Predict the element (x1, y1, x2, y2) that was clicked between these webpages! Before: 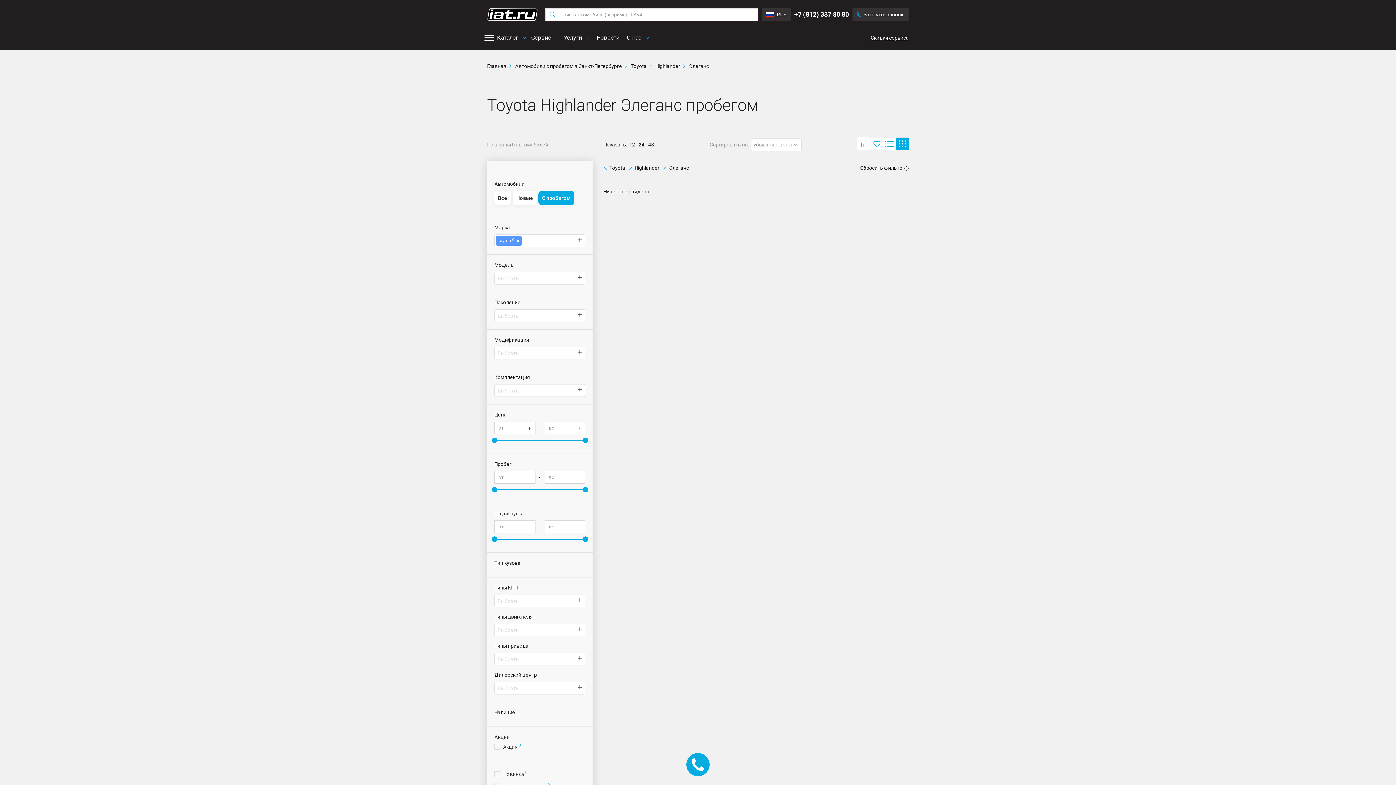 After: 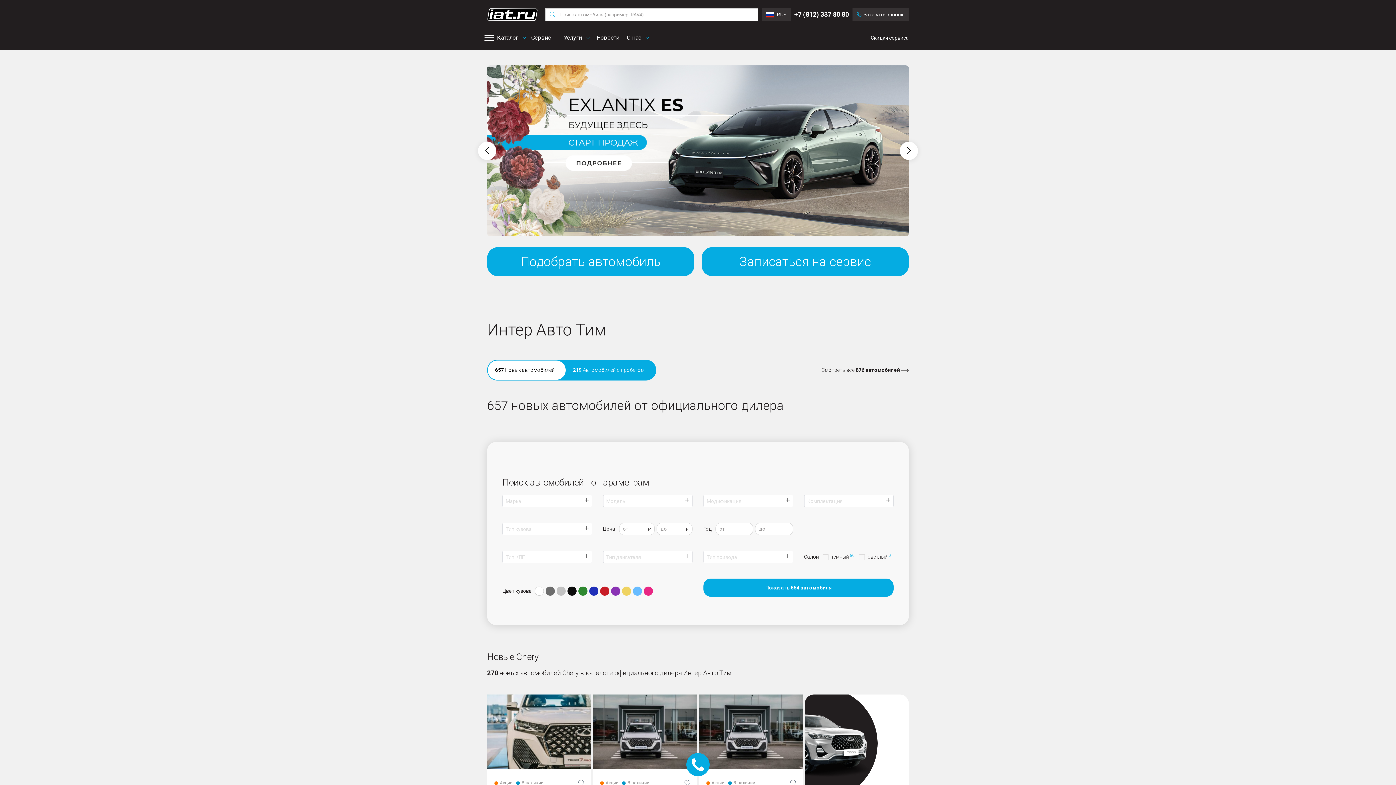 Action: bbox: (487, 5, 538, 23)